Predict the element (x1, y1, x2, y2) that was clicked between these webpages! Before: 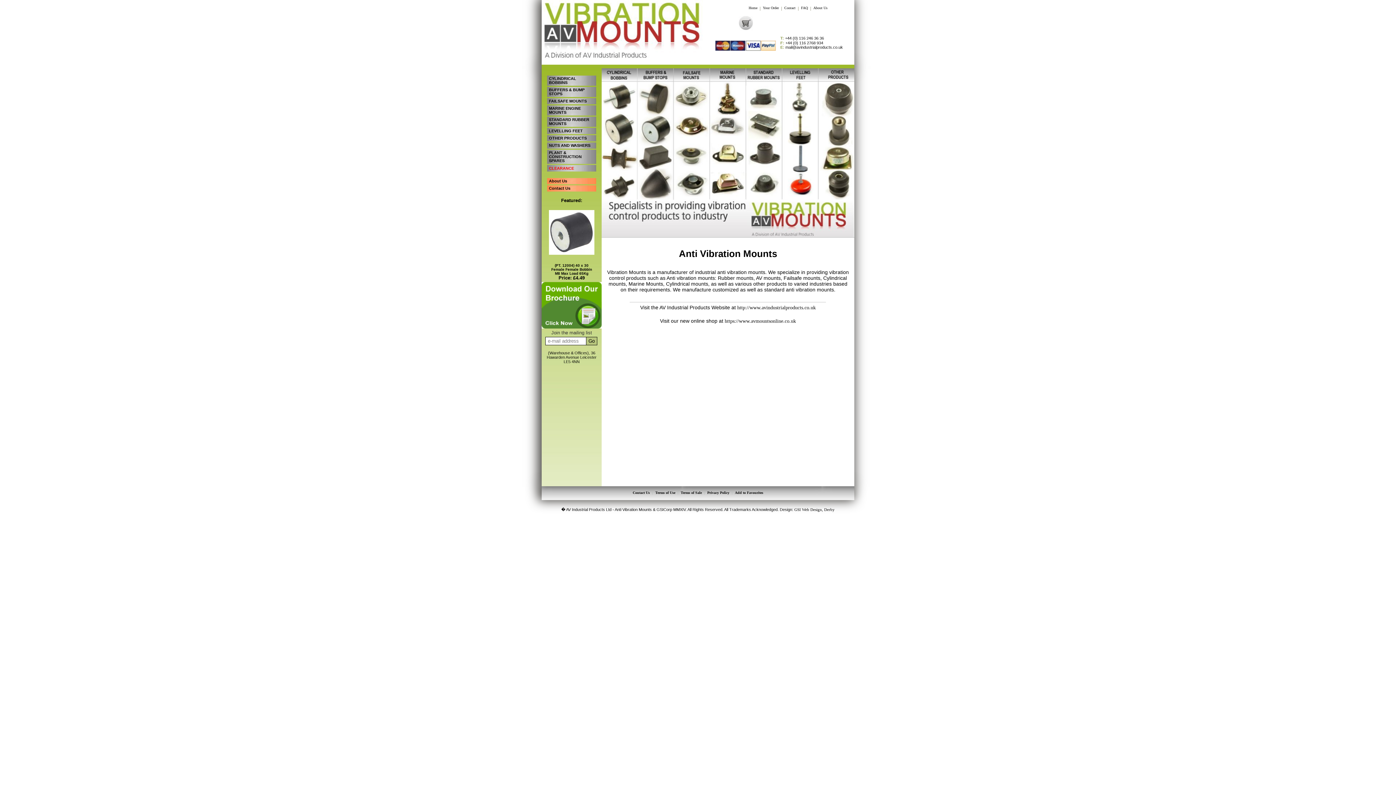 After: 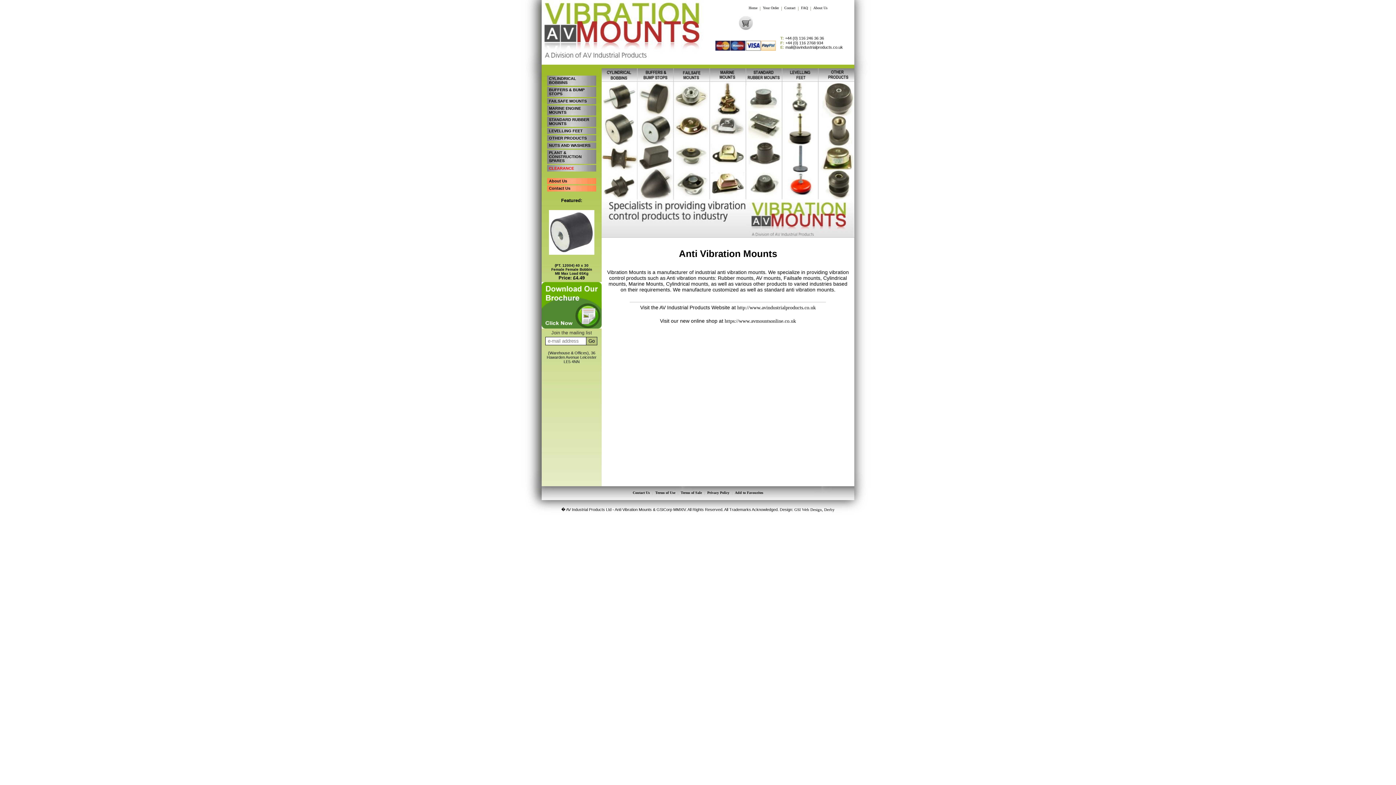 Action: label: Privacy Policy bbox: (707, 491, 729, 494)